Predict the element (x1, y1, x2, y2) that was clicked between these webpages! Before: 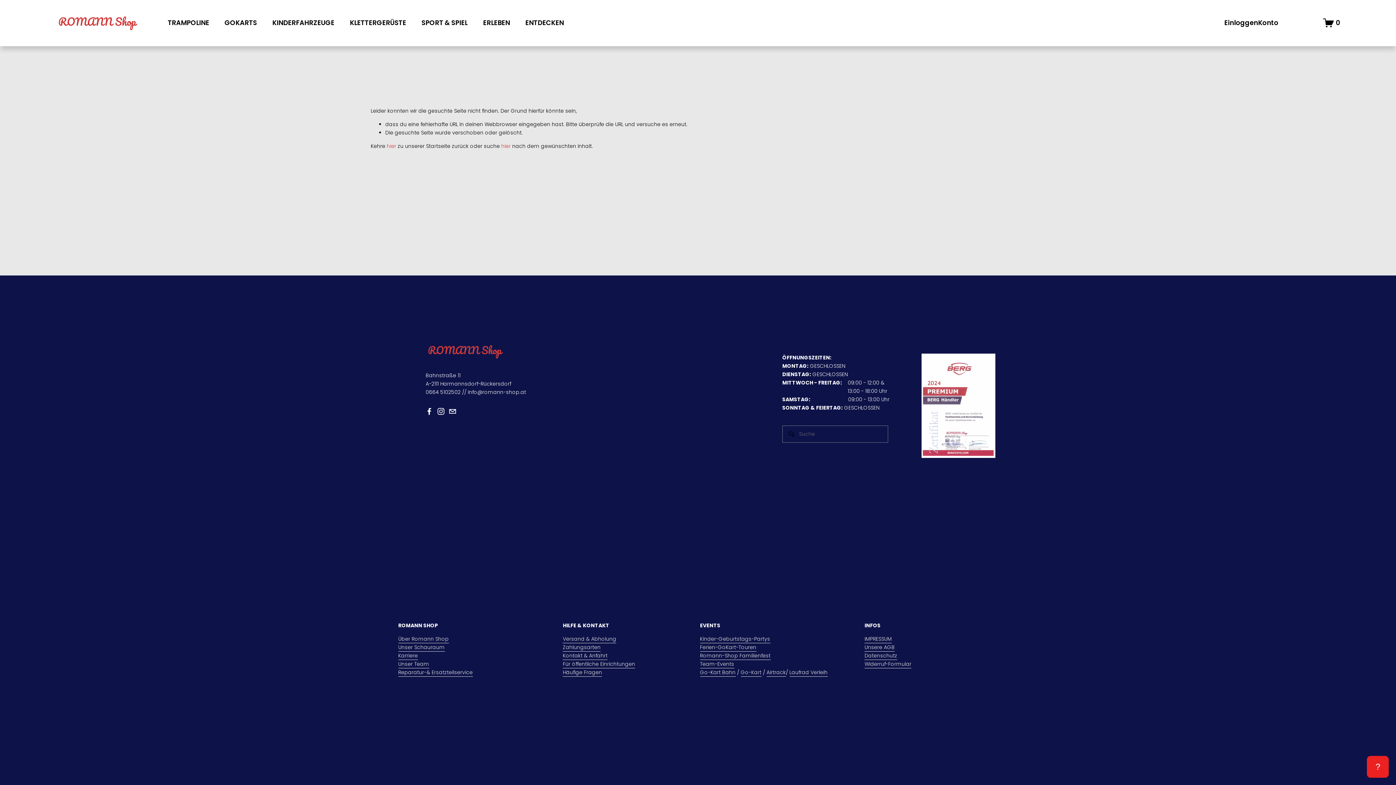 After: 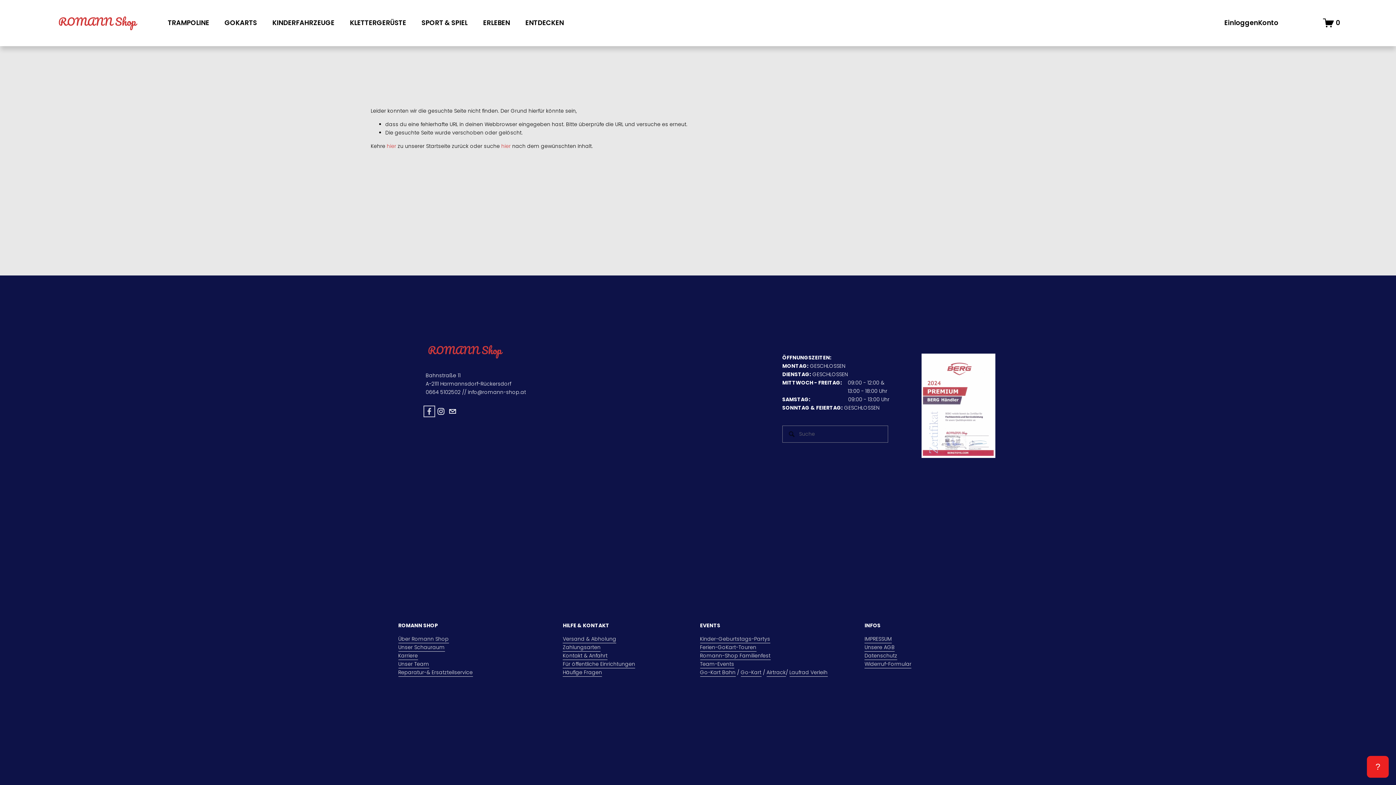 Action: bbox: (425, 407, 433, 415) label: Facebook